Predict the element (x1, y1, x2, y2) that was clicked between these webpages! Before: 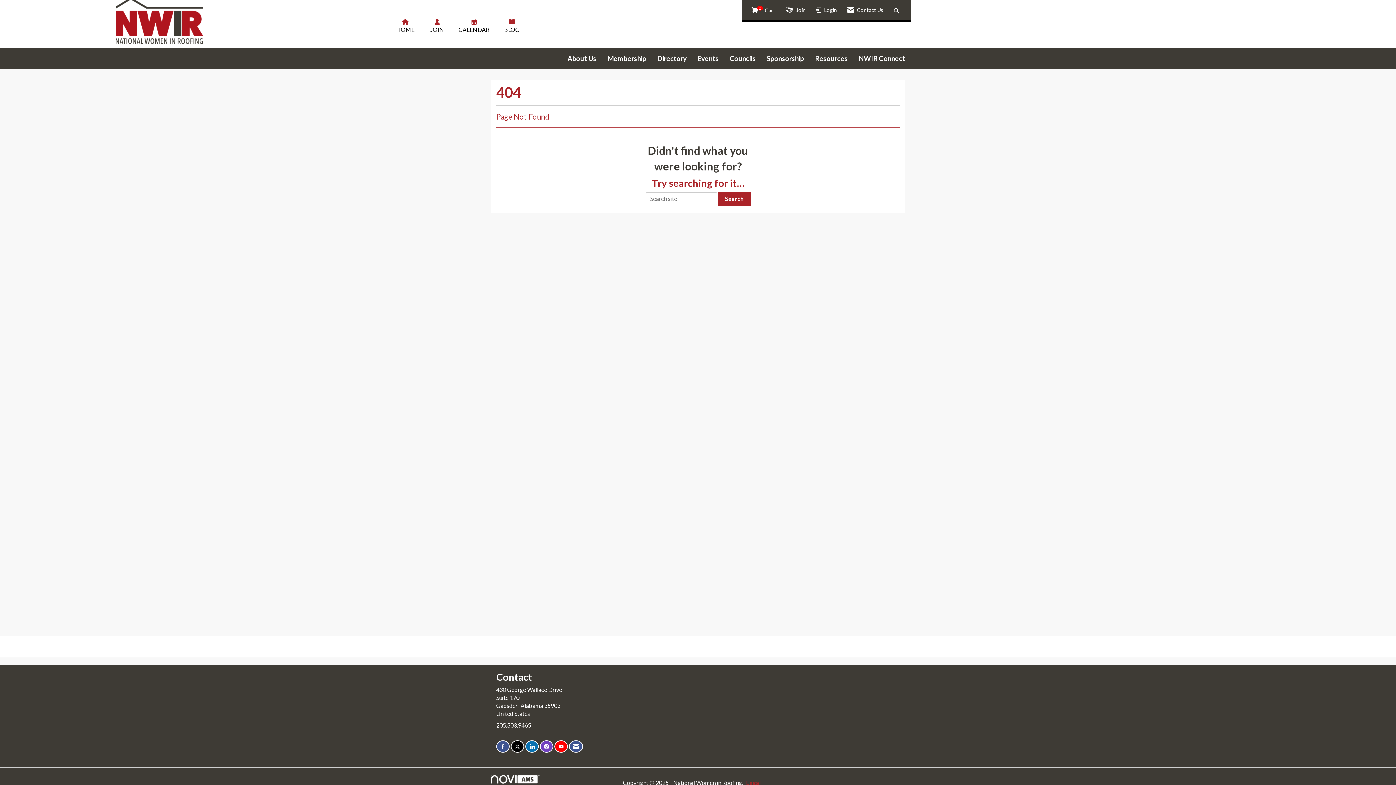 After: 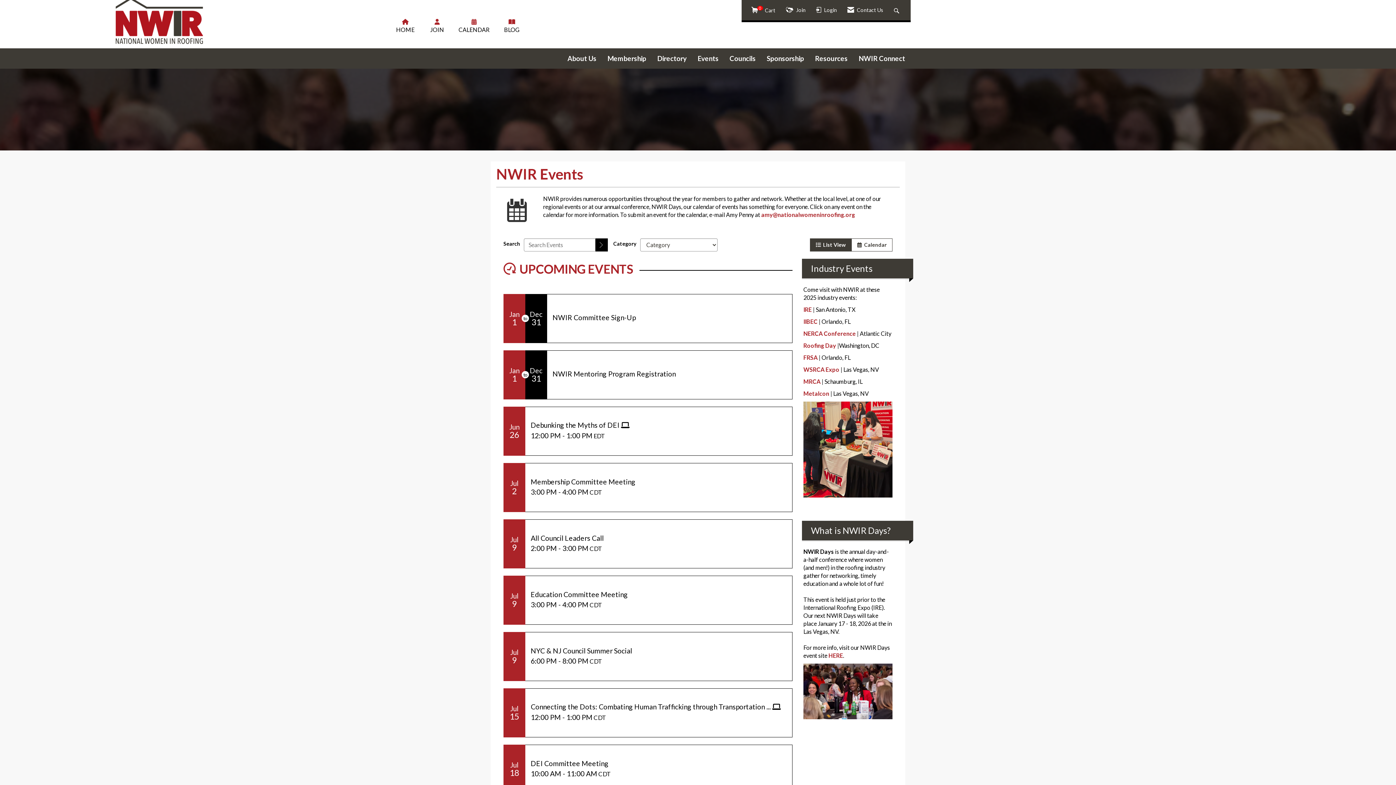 Action: bbox: (458, 18, 489, 33) label: CALENDAR